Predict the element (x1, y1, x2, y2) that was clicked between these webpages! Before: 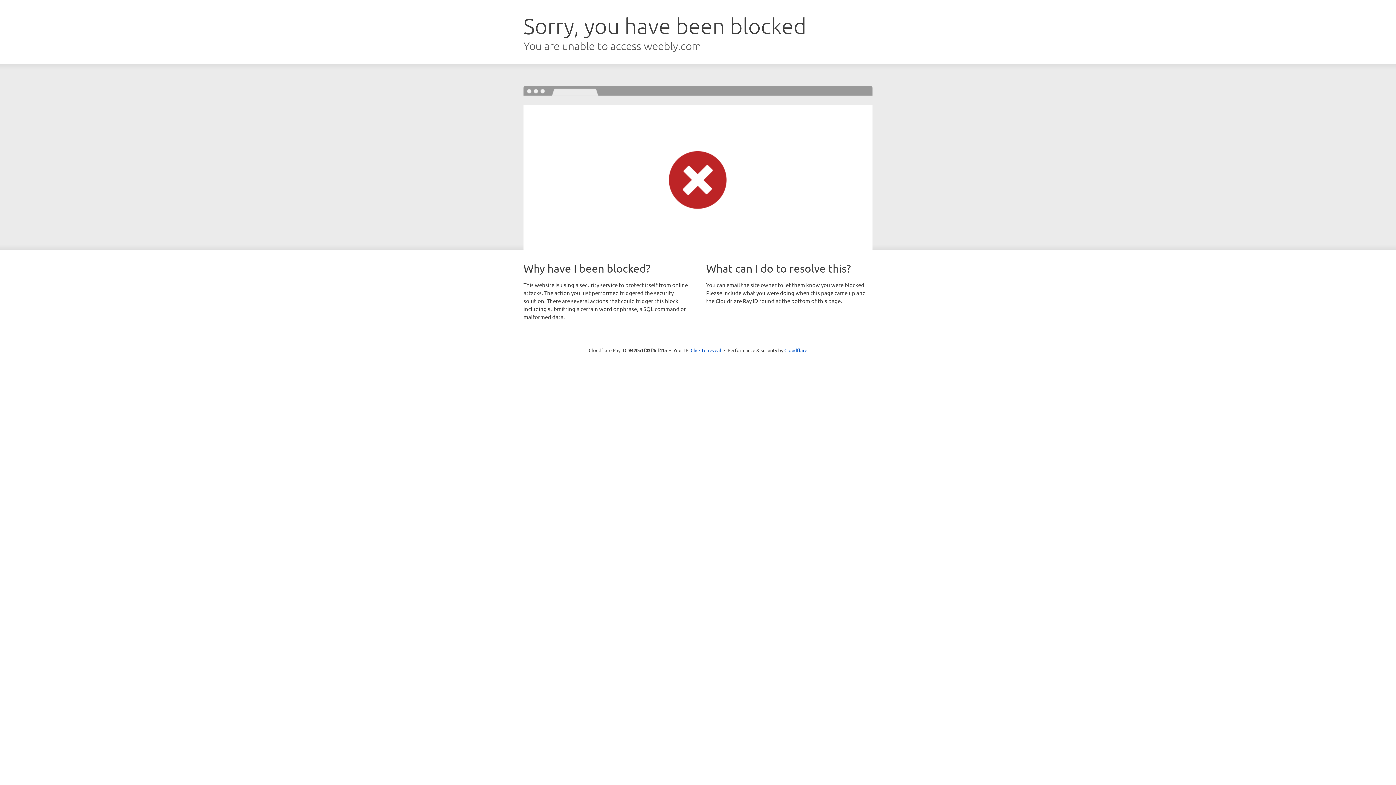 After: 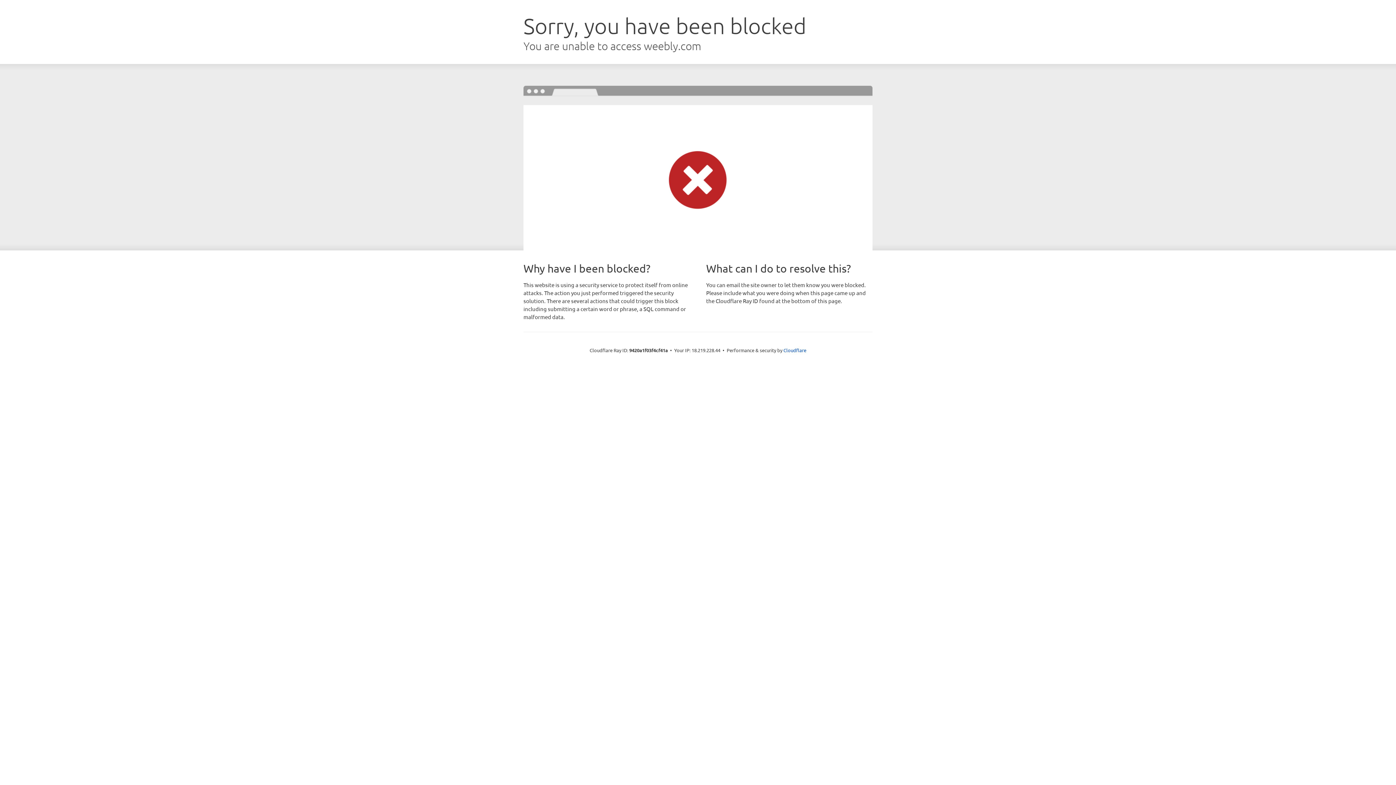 Action: bbox: (690, 346, 721, 353) label: Click to reveal